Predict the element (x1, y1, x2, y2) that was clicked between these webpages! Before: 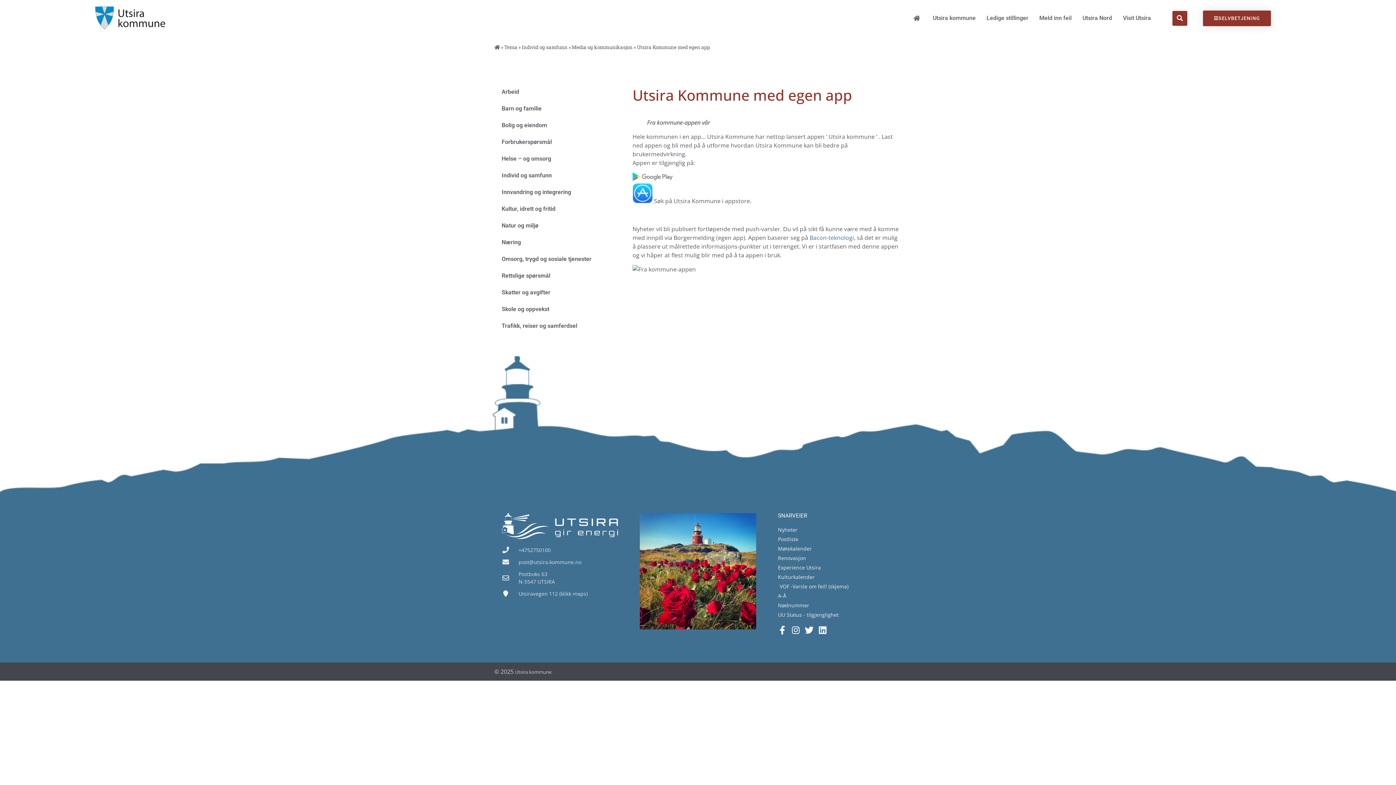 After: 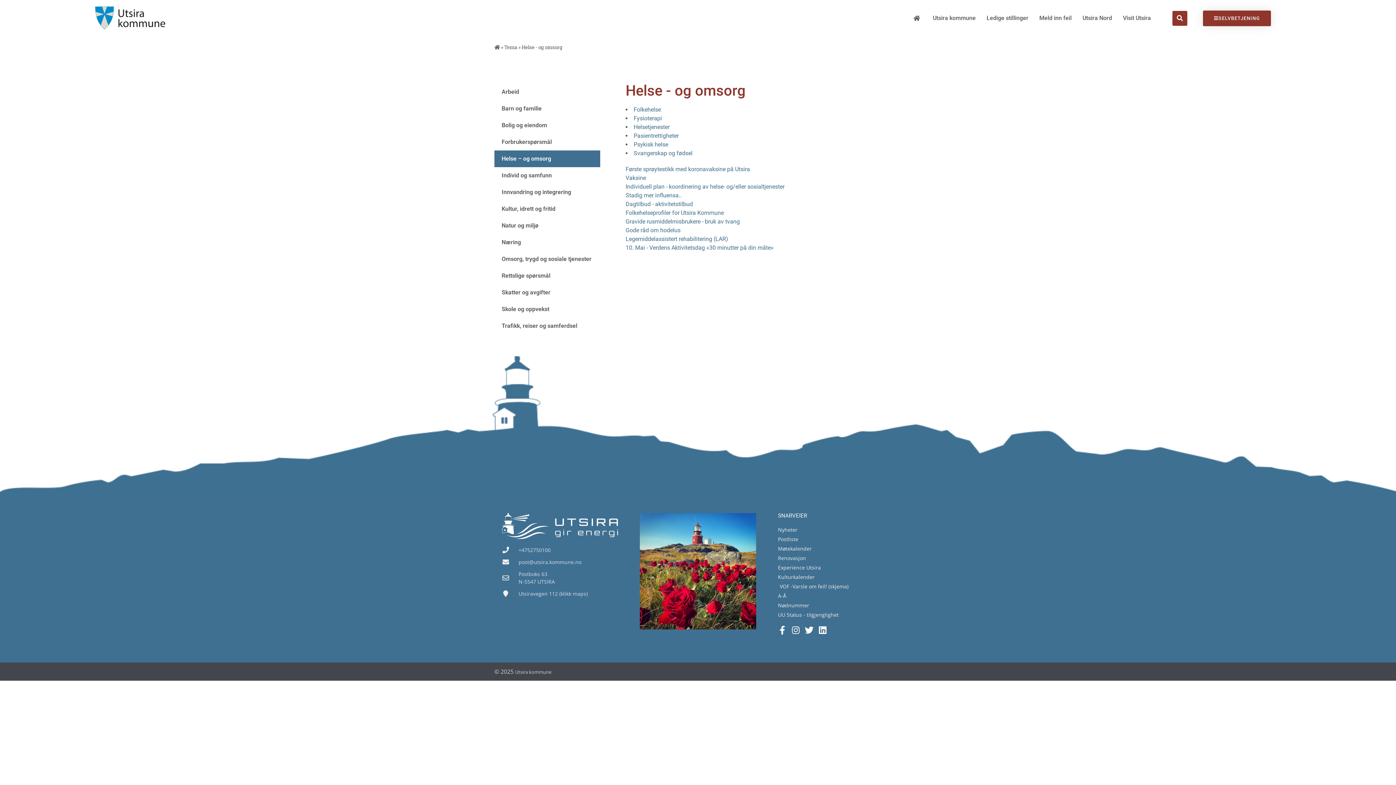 Action: bbox: (494, 150, 625, 167) label: Helse – og omsorg